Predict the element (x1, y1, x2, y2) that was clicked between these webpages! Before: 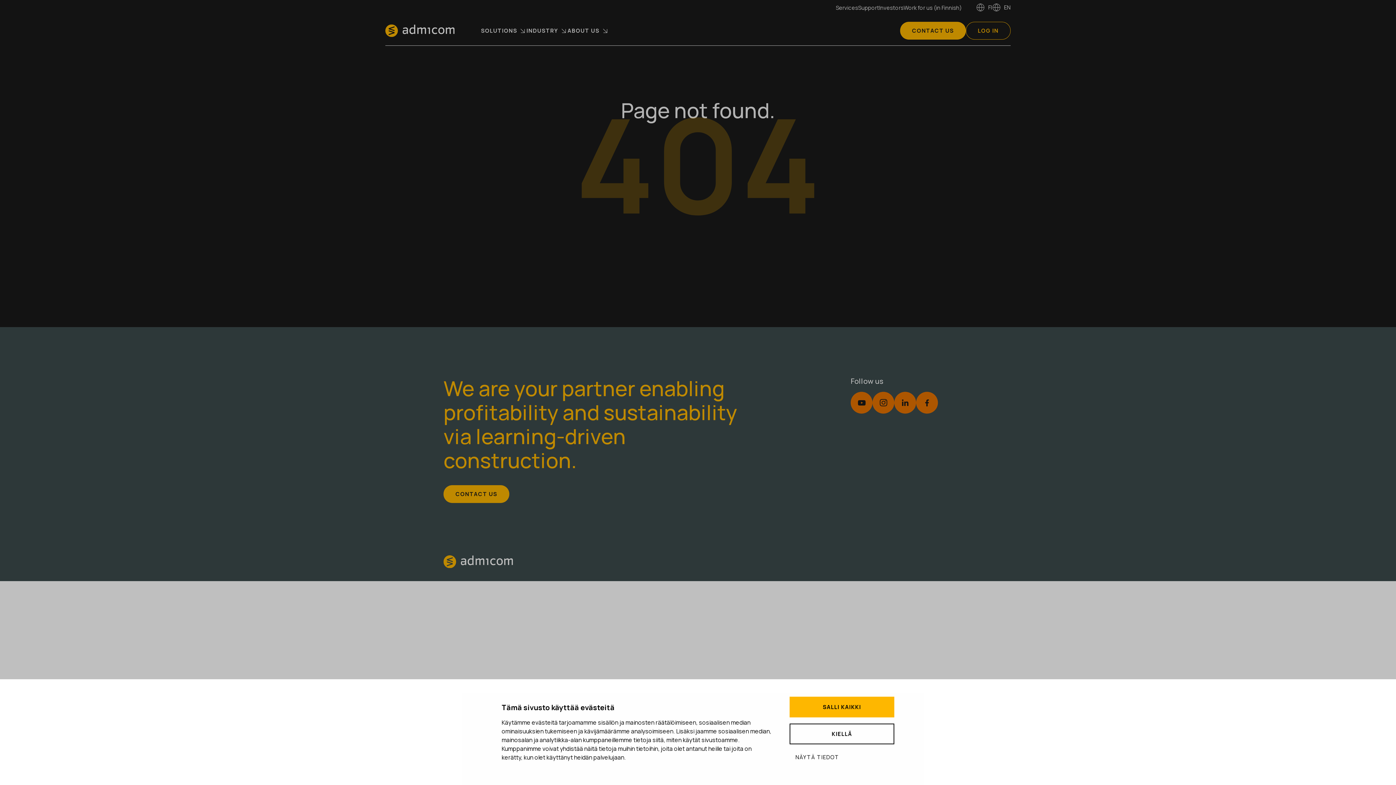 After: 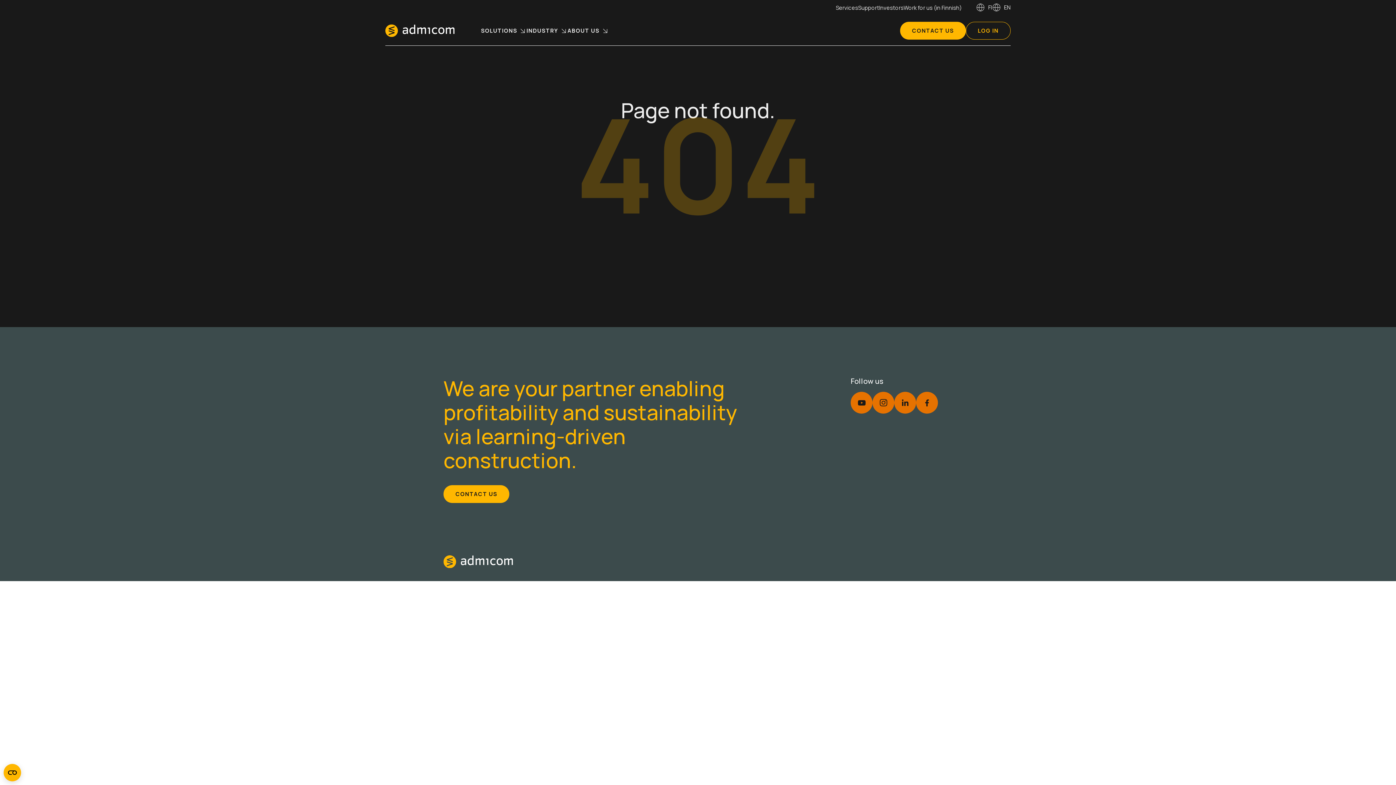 Action: bbox: (789, 697, 894, 717) label: SALLI KAIKKI